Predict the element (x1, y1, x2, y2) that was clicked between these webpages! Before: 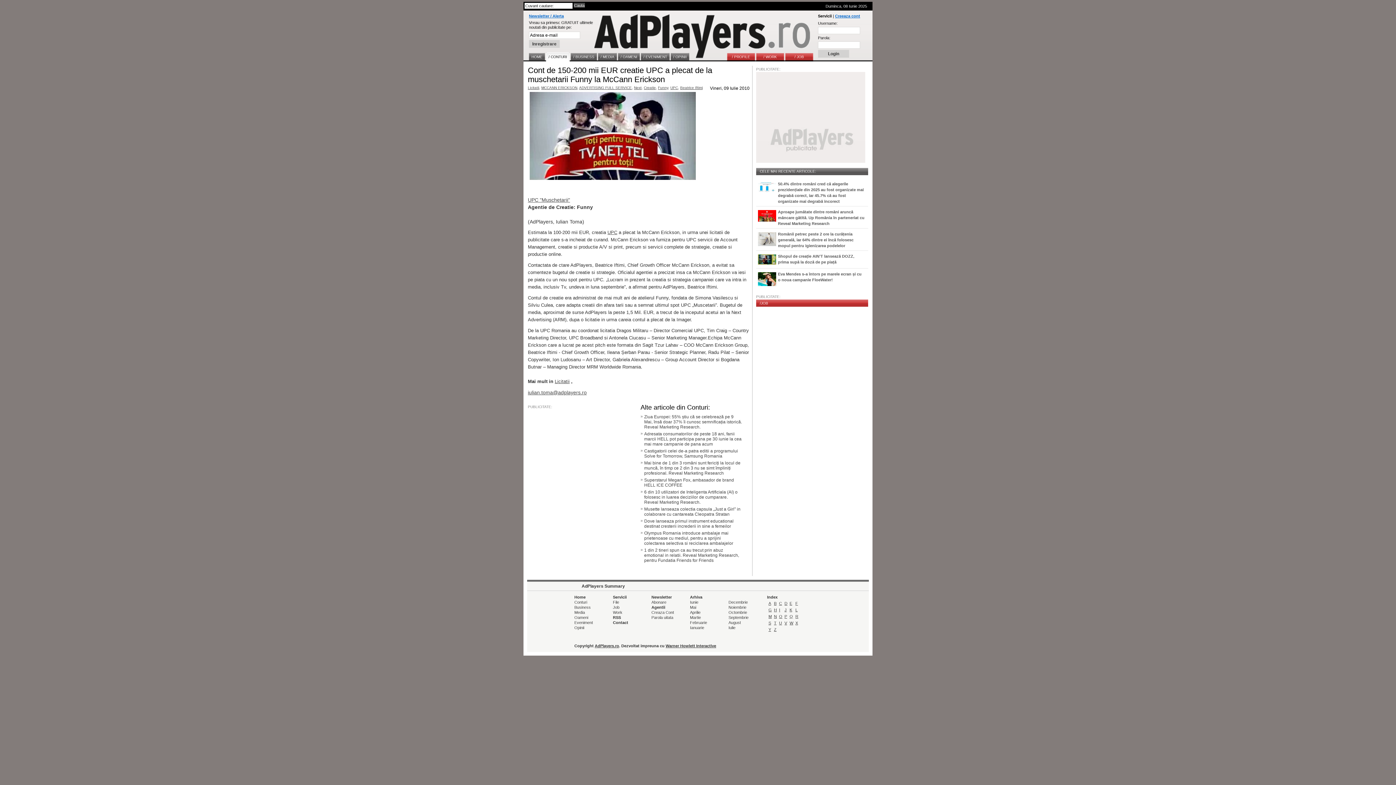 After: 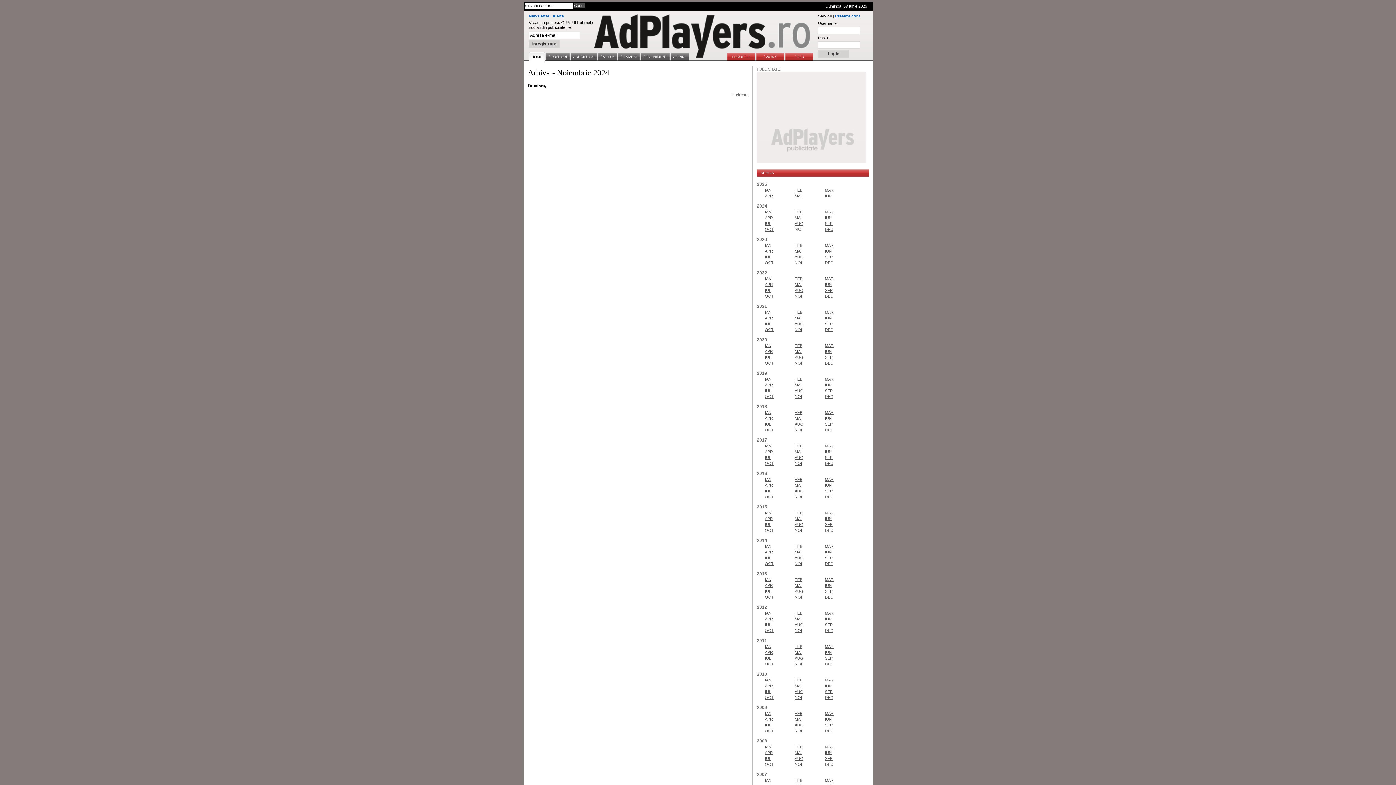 Action: label: Noiembrie bbox: (728, 605, 746, 609)